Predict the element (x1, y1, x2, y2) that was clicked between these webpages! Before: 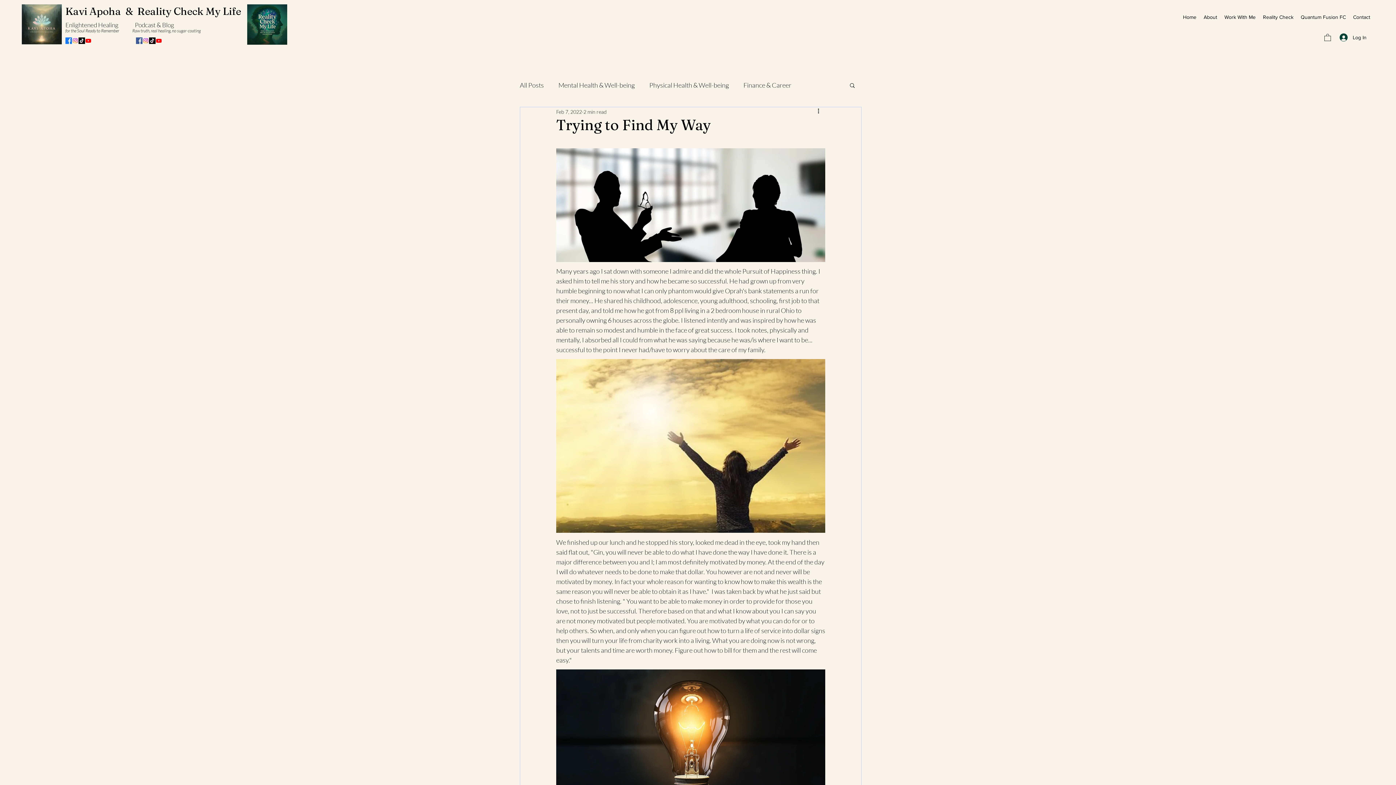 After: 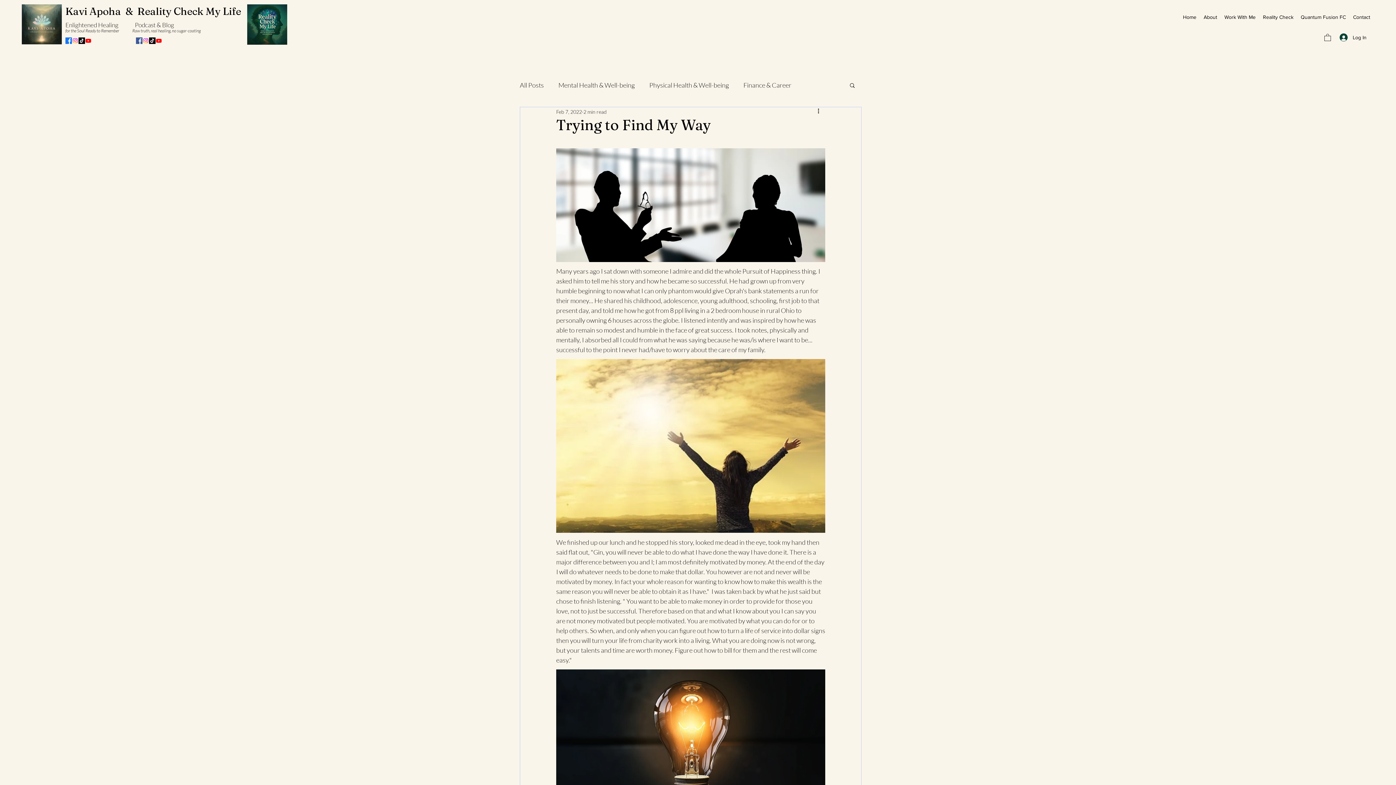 Action: bbox: (72, 37, 78, 44) label: Instagram